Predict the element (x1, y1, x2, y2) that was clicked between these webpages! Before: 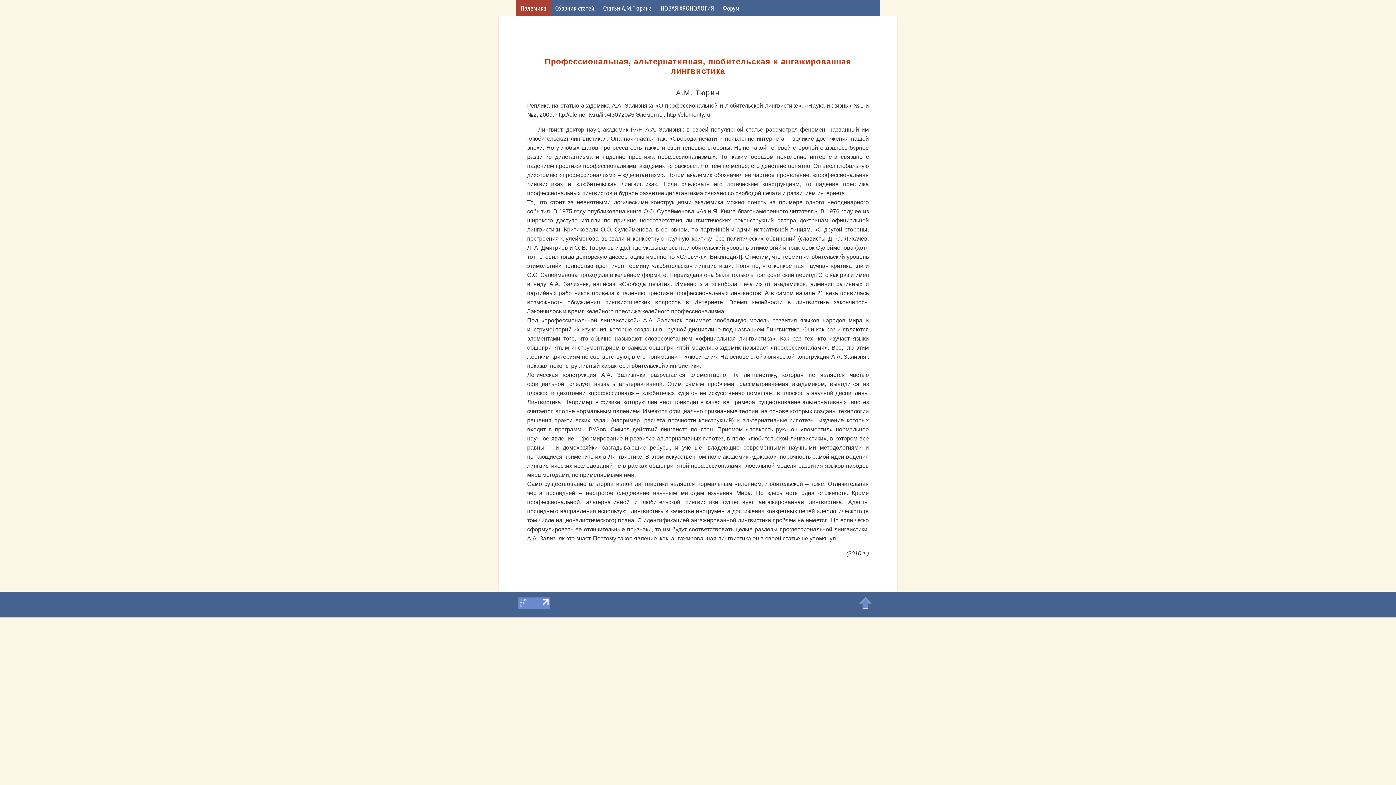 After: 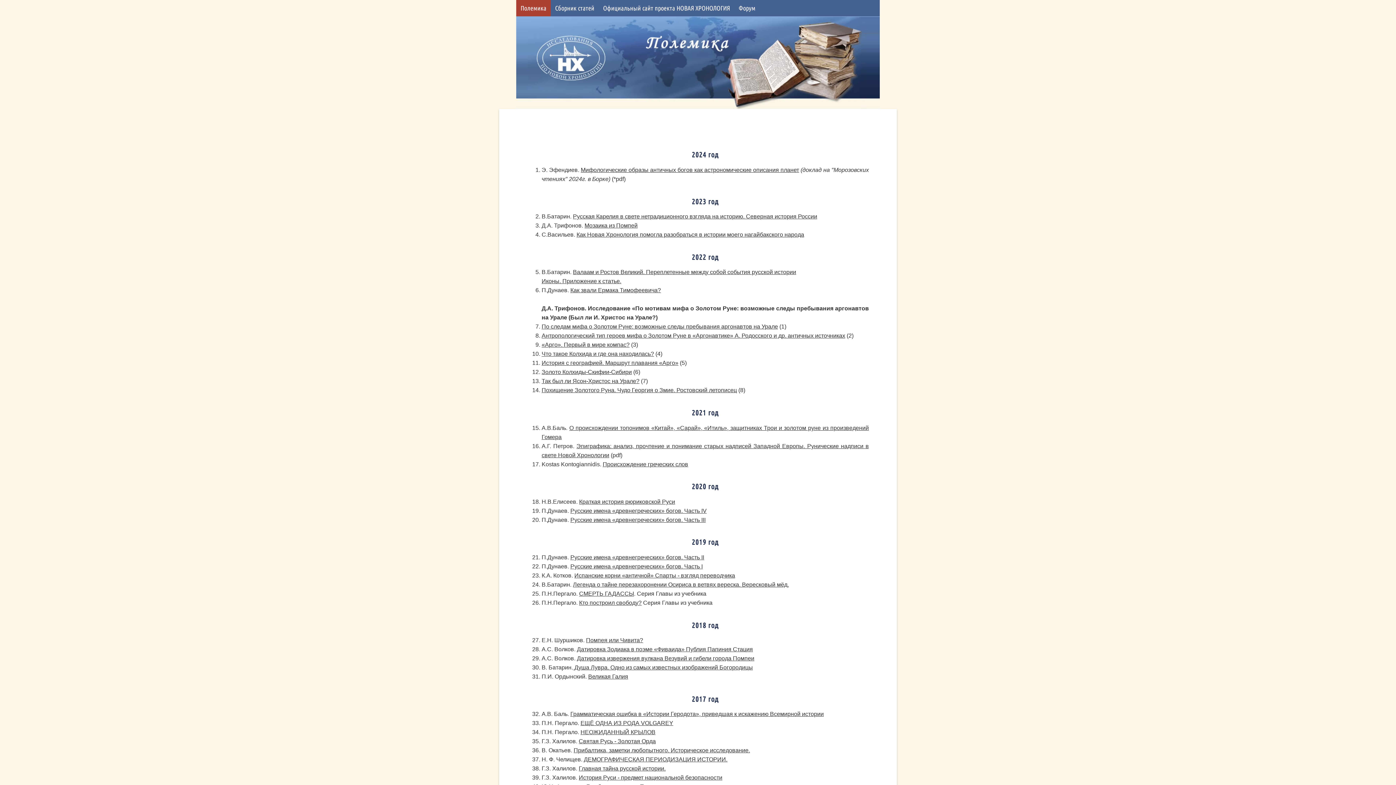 Action: label: Полемика bbox: (516, 0, 550, 16)